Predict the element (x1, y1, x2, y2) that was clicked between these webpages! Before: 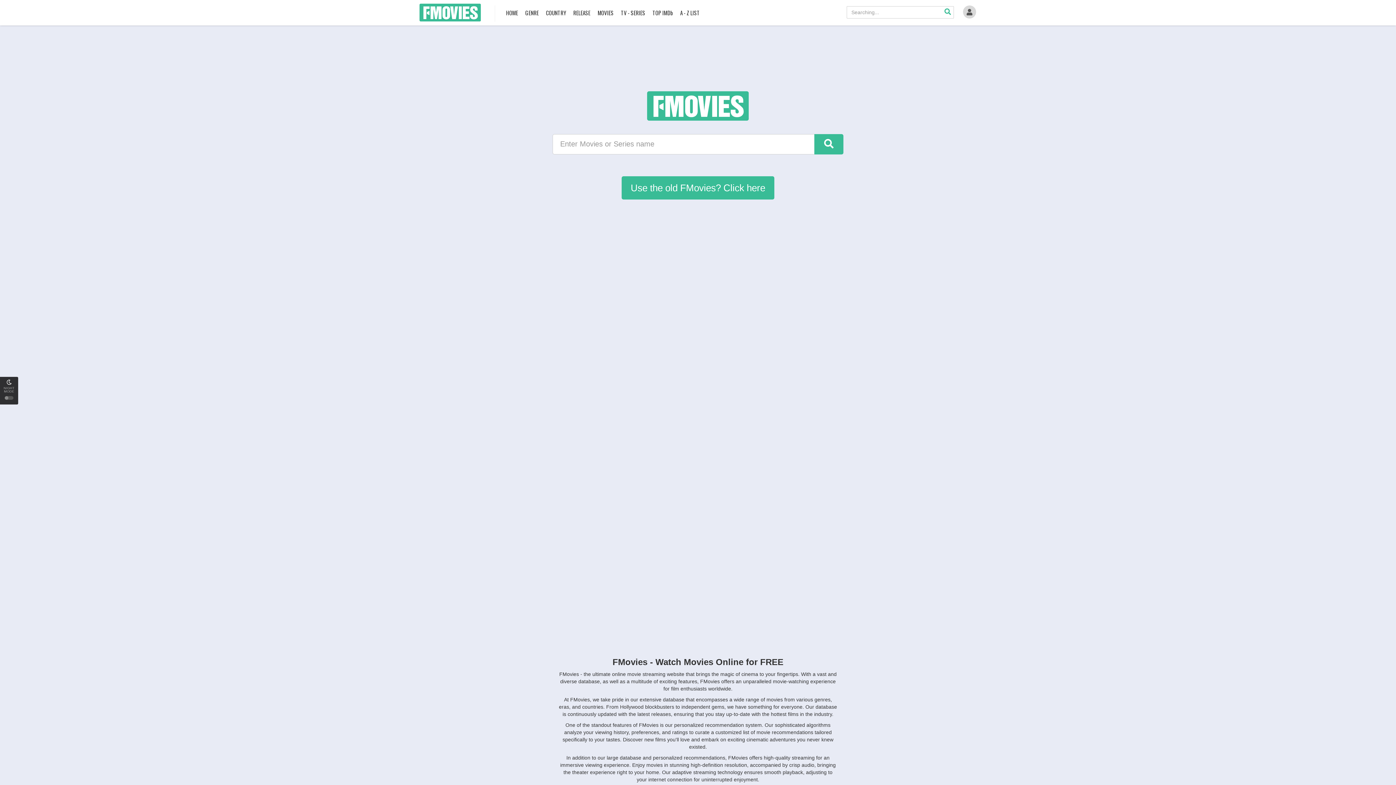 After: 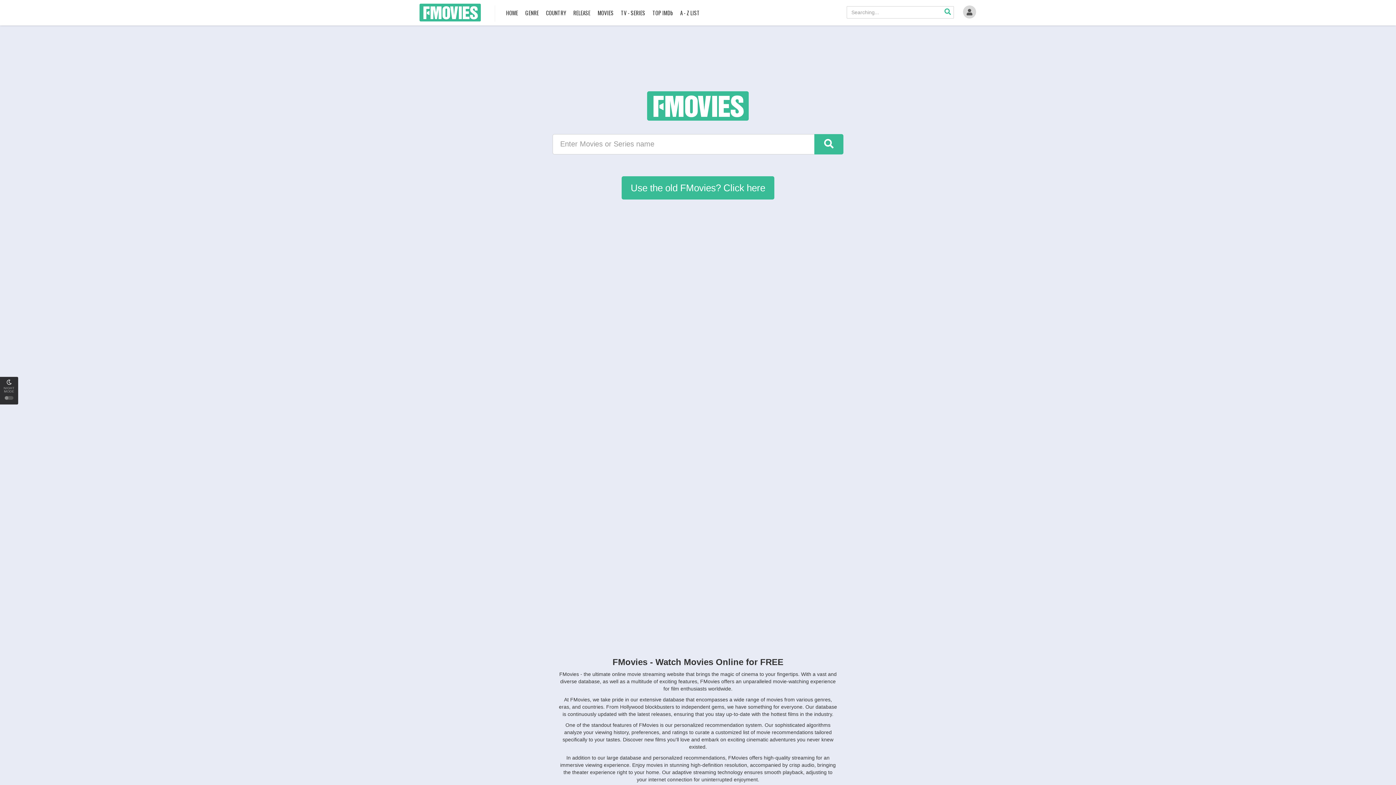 Action: bbox: (416, 3, 484, 21) label: FMovies